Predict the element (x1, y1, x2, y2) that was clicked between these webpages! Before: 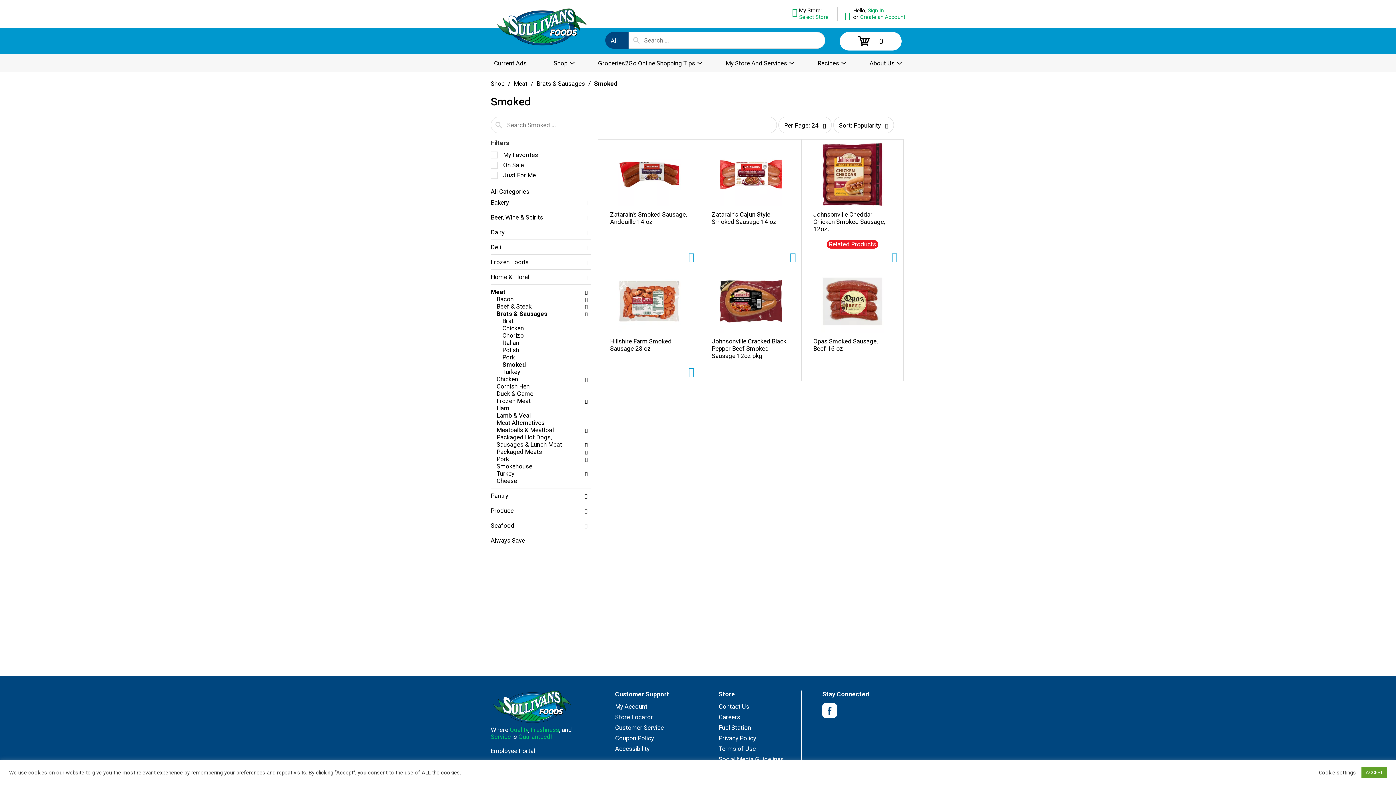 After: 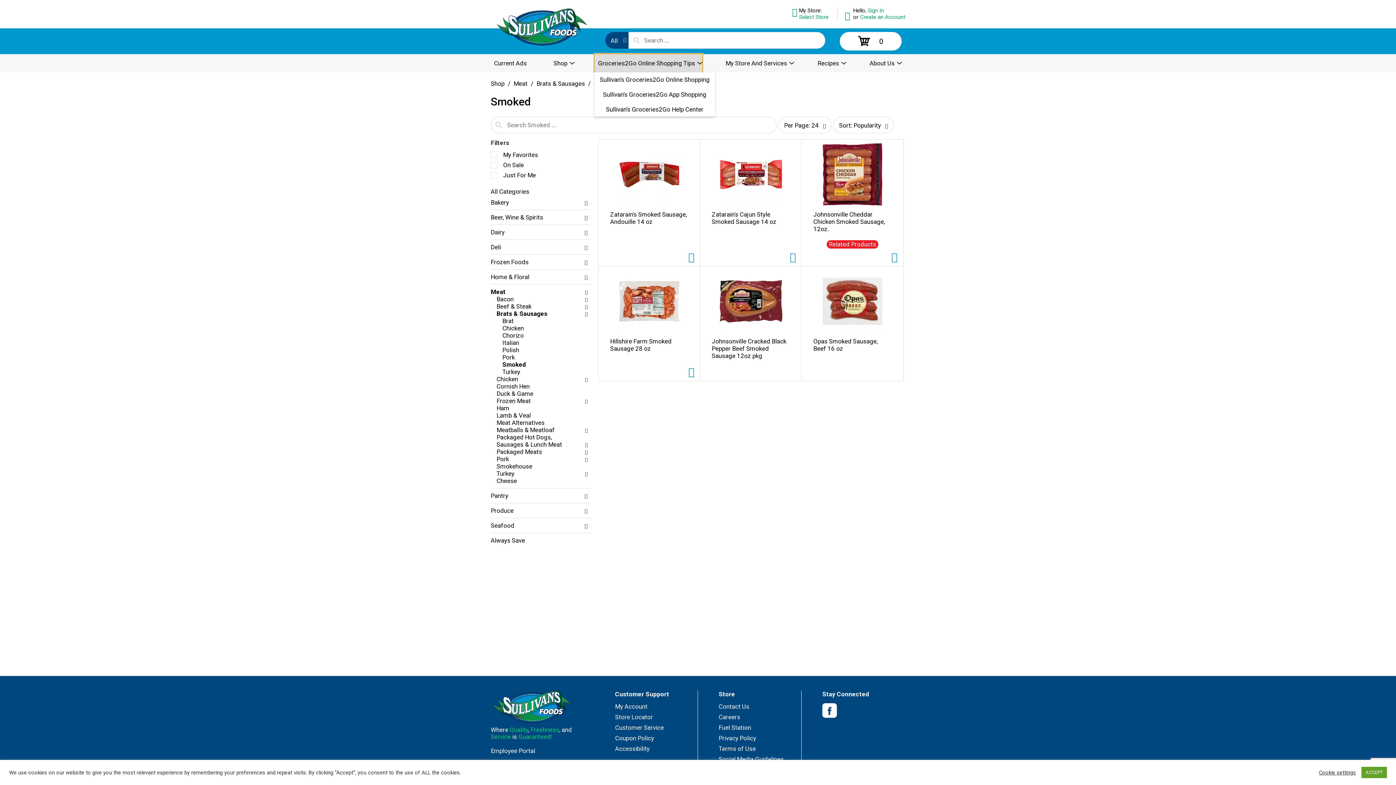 Action: bbox: (594, 53, 702, 71) label: Groceries2Go Online Shopping Tips